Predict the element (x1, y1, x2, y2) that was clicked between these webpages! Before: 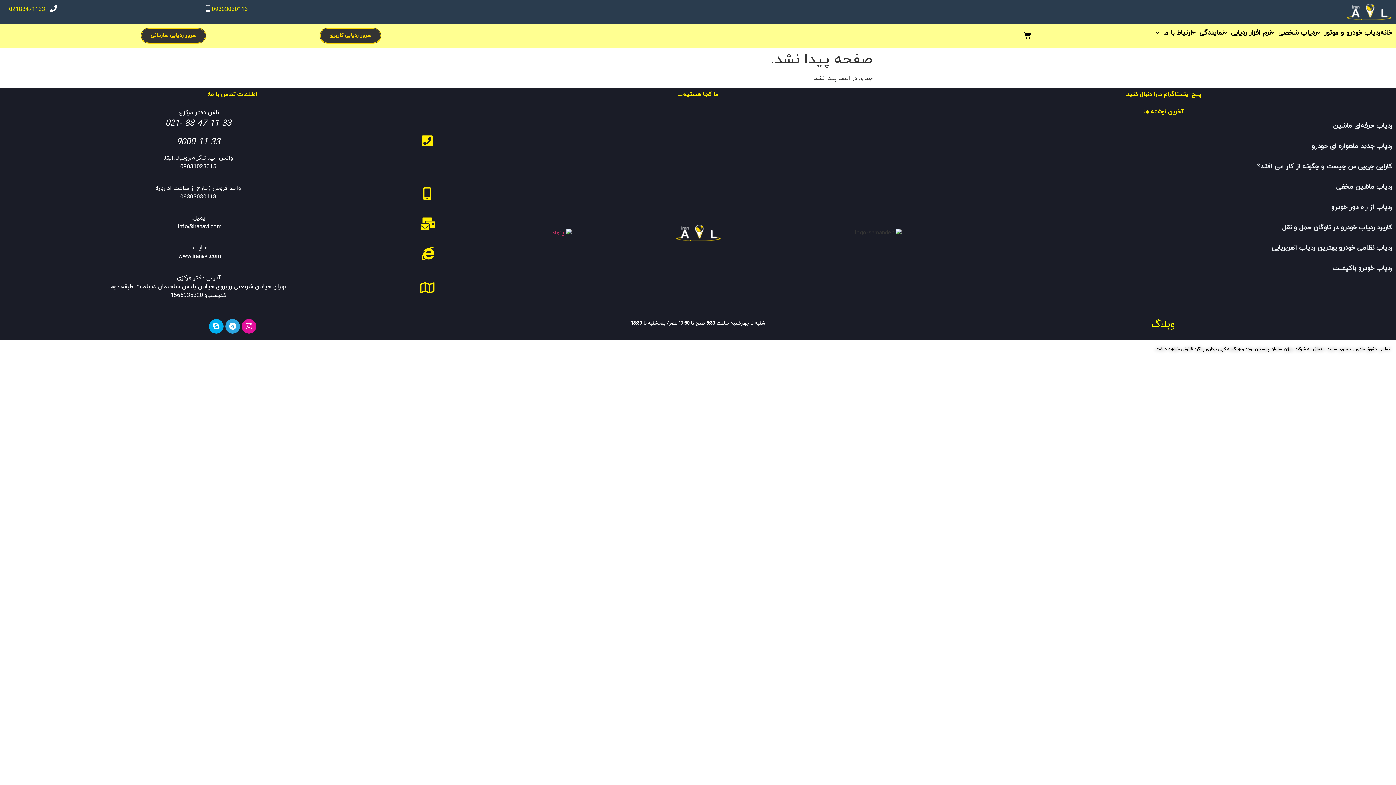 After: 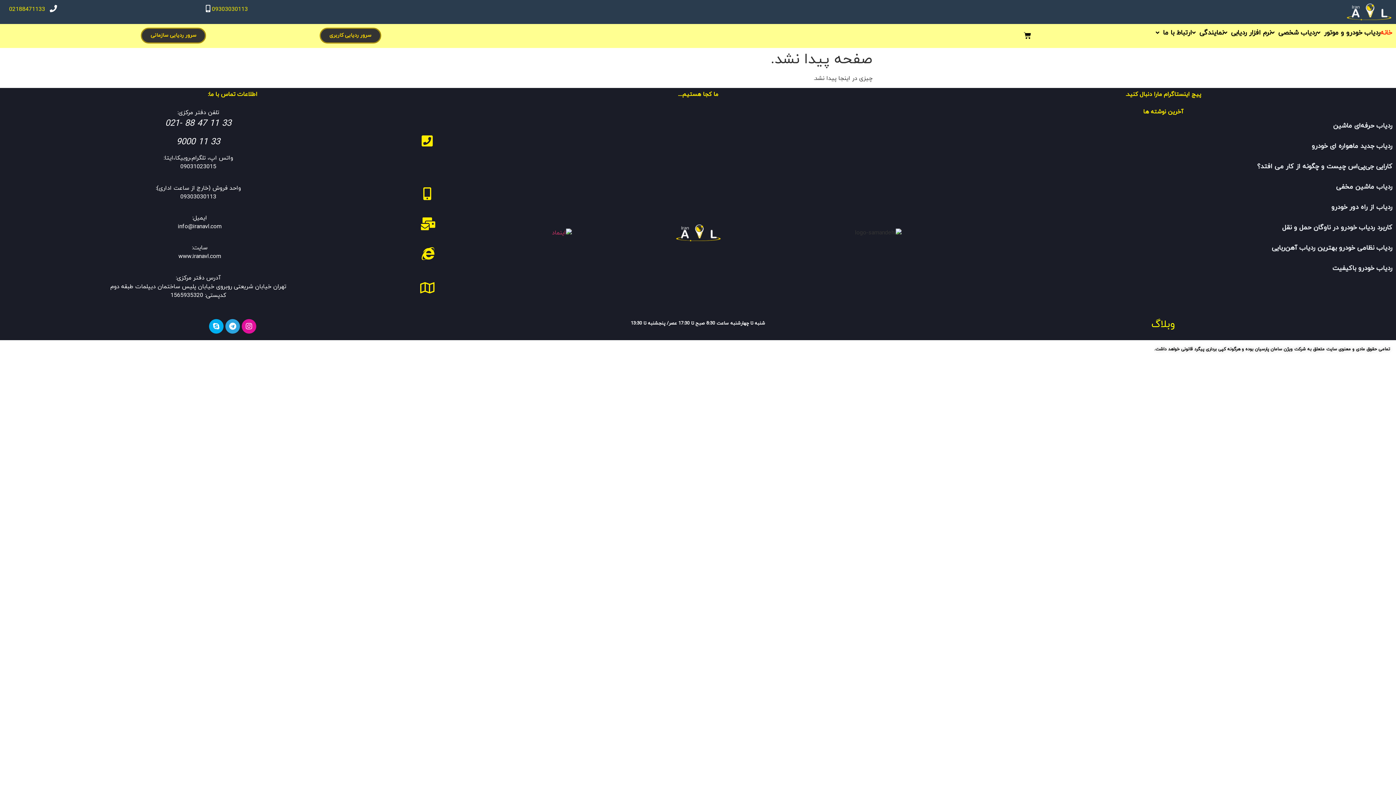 Action: label: خانه bbox: (1380, 27, 1392, 38)